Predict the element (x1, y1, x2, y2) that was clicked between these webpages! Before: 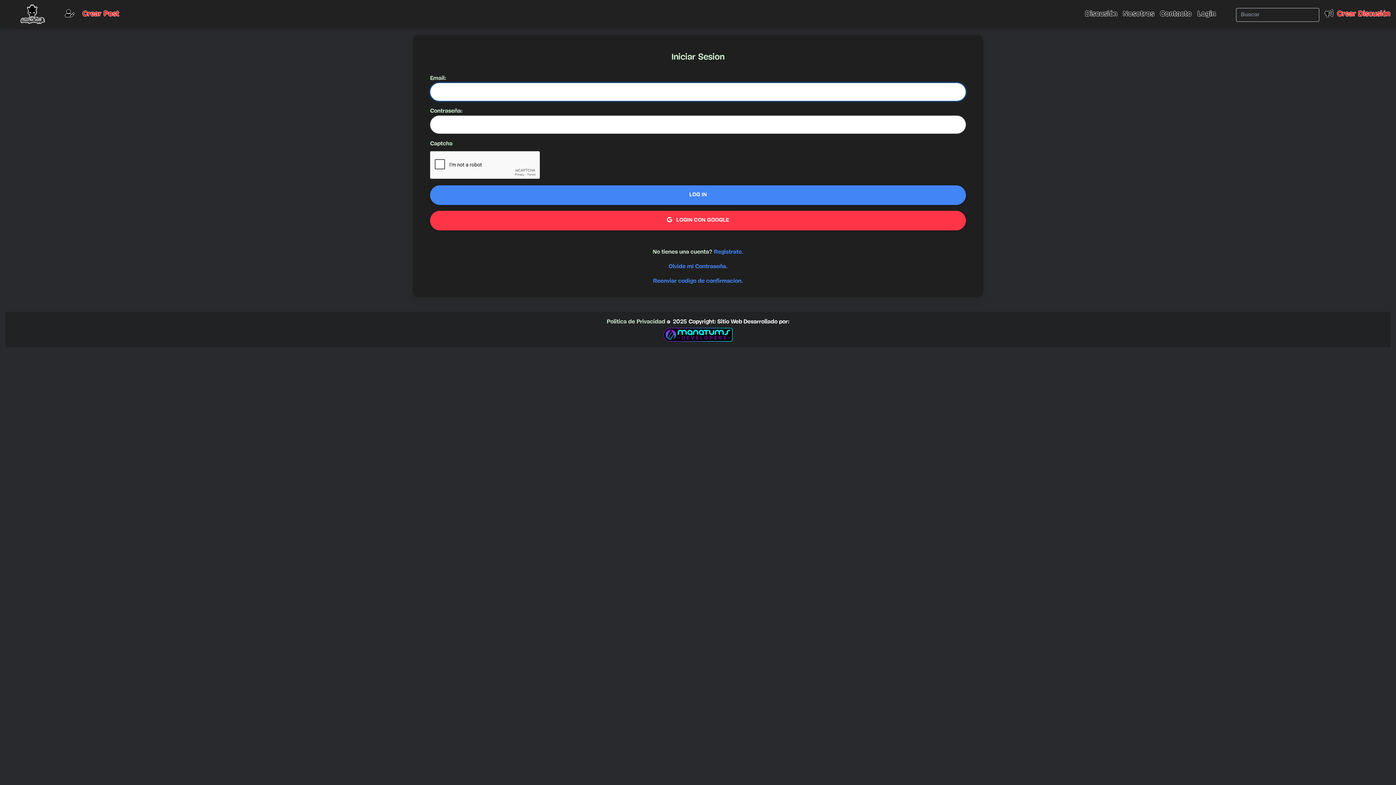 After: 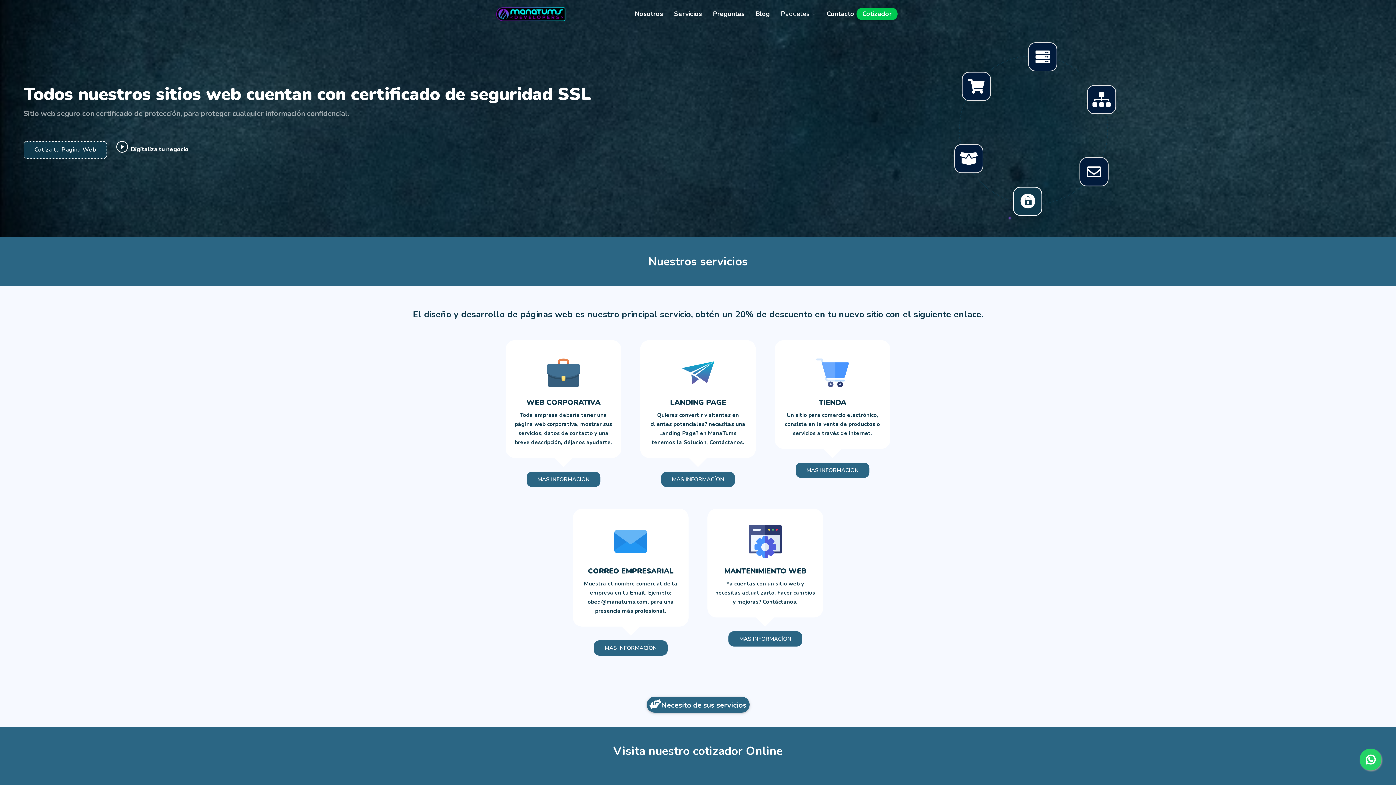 Action: label: Sitio Web Desarrollado por:
 bbox: (663, 319, 789, 337)